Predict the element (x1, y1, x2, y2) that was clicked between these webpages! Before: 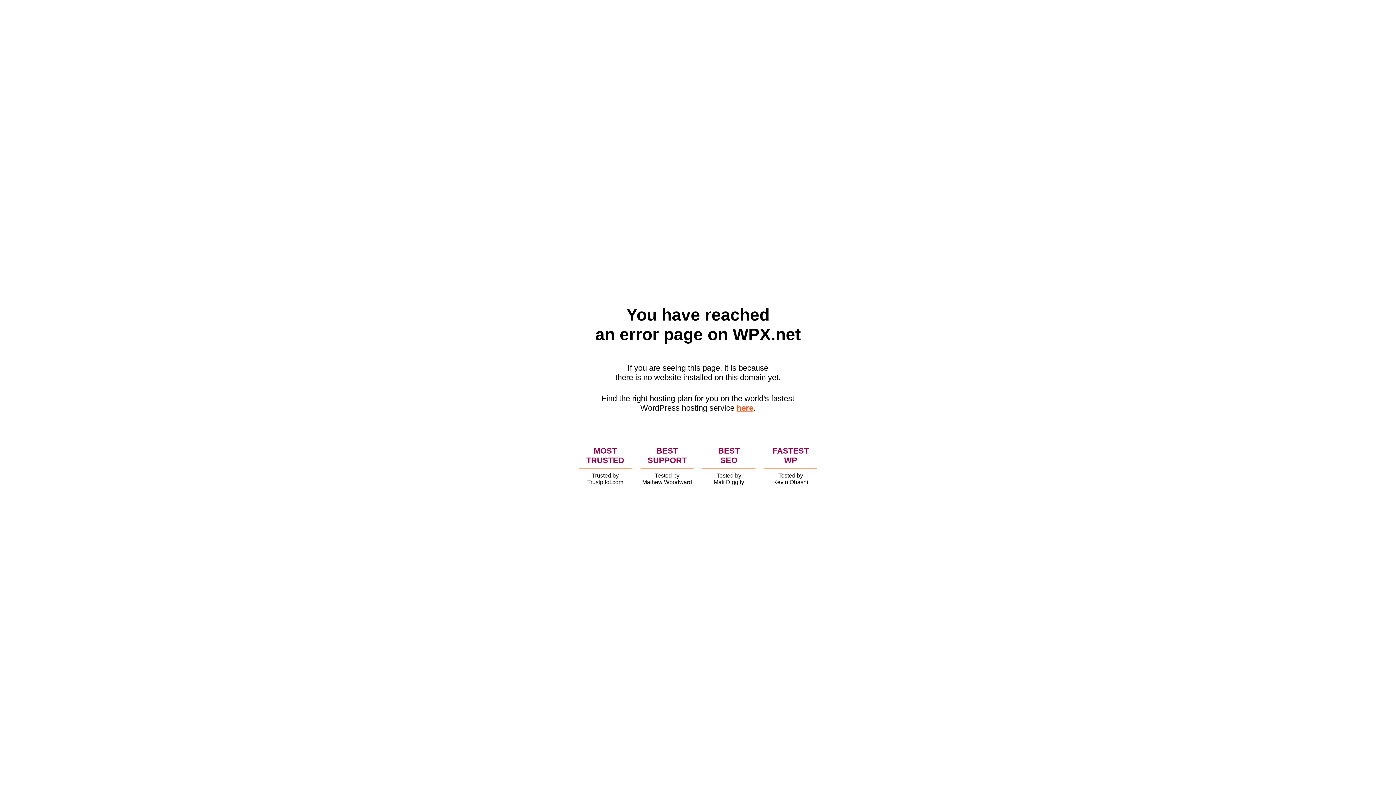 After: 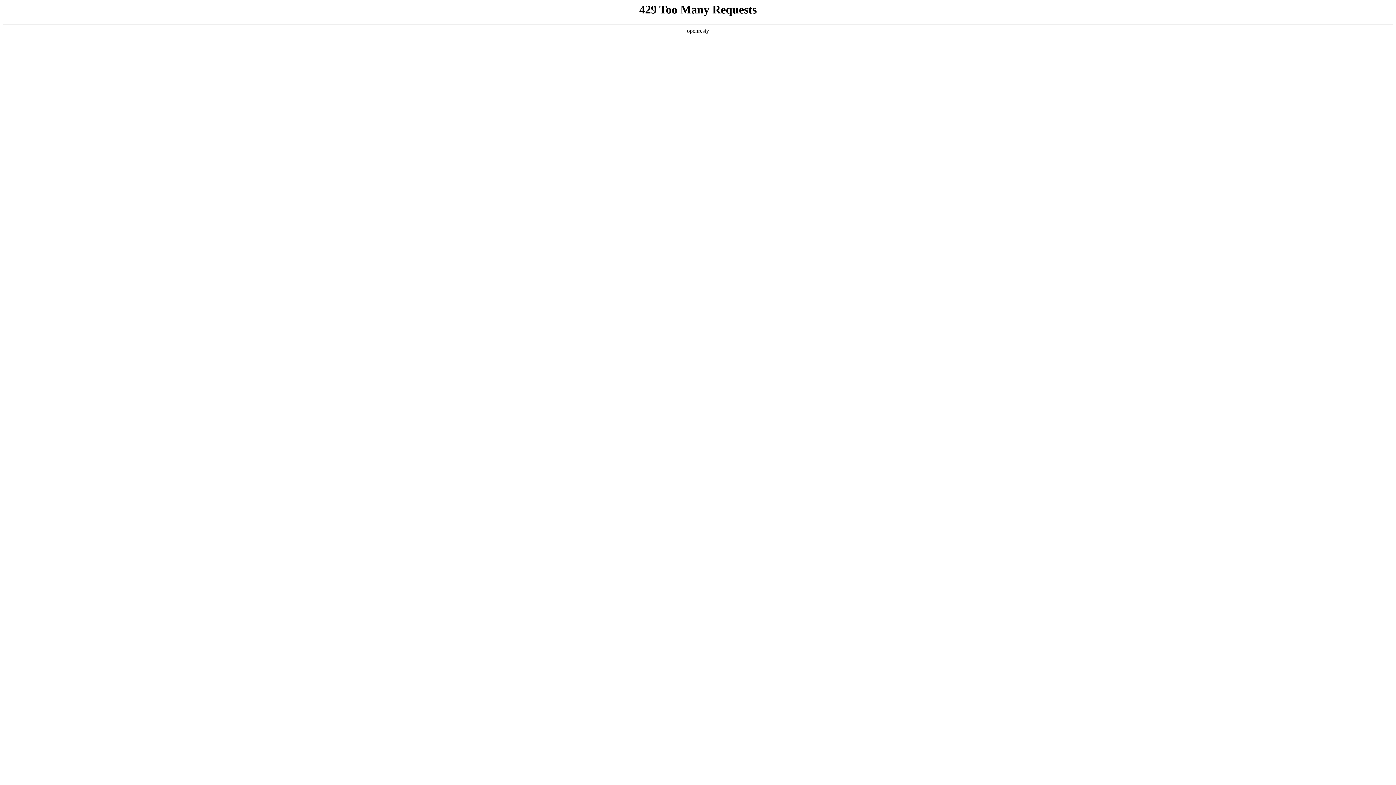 Action: label: here bbox: (736, 403, 753, 412)